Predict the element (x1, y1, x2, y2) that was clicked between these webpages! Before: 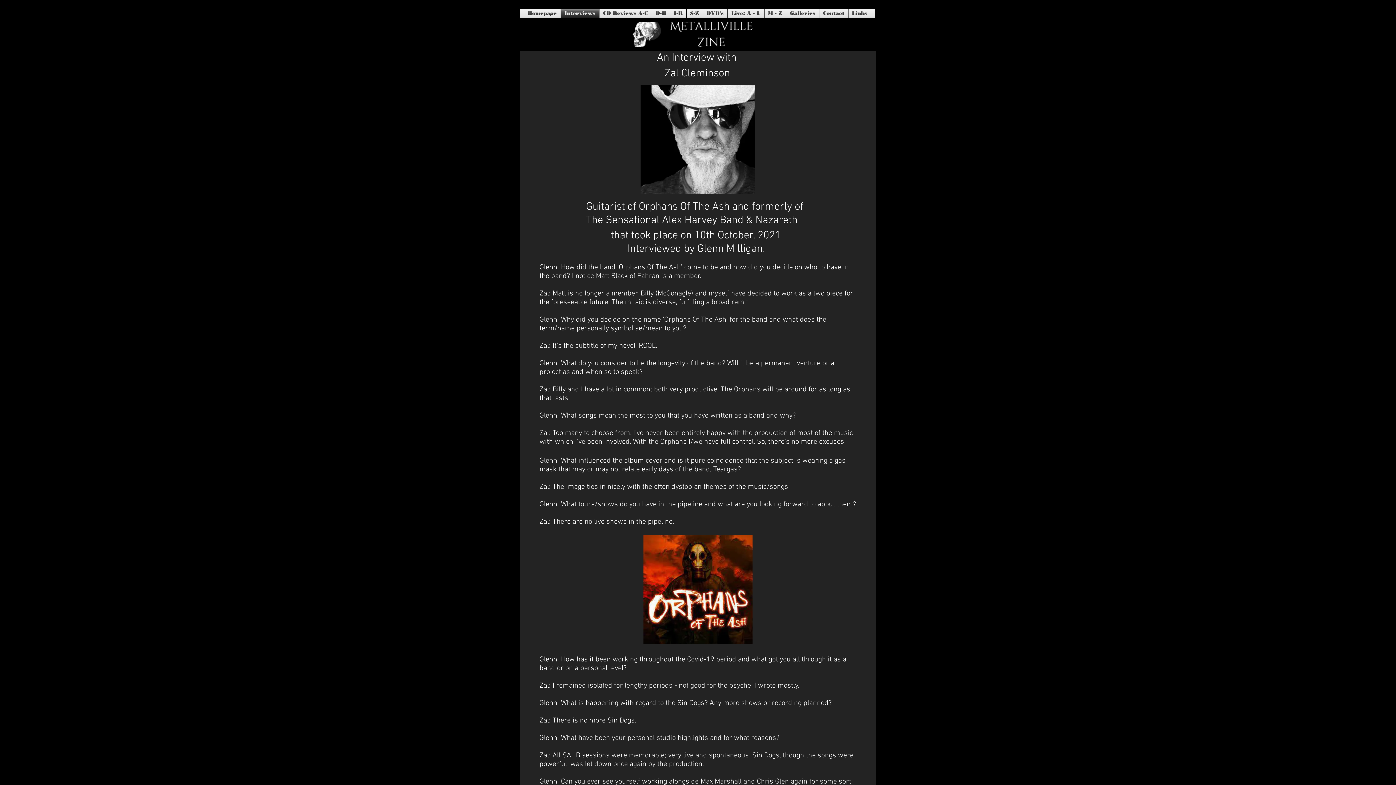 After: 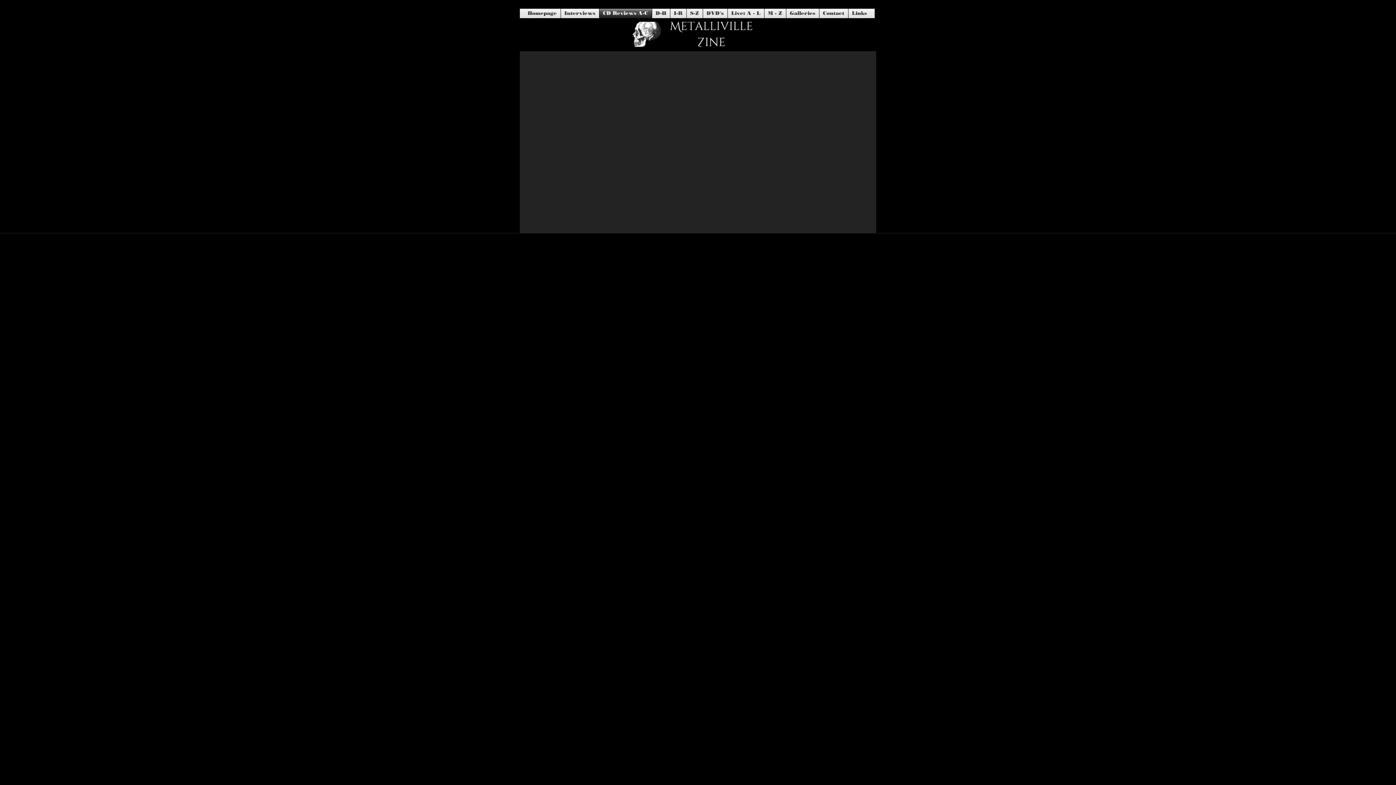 Action: label: CD Reviews A-C bbox: (599, 8, 651, 18)